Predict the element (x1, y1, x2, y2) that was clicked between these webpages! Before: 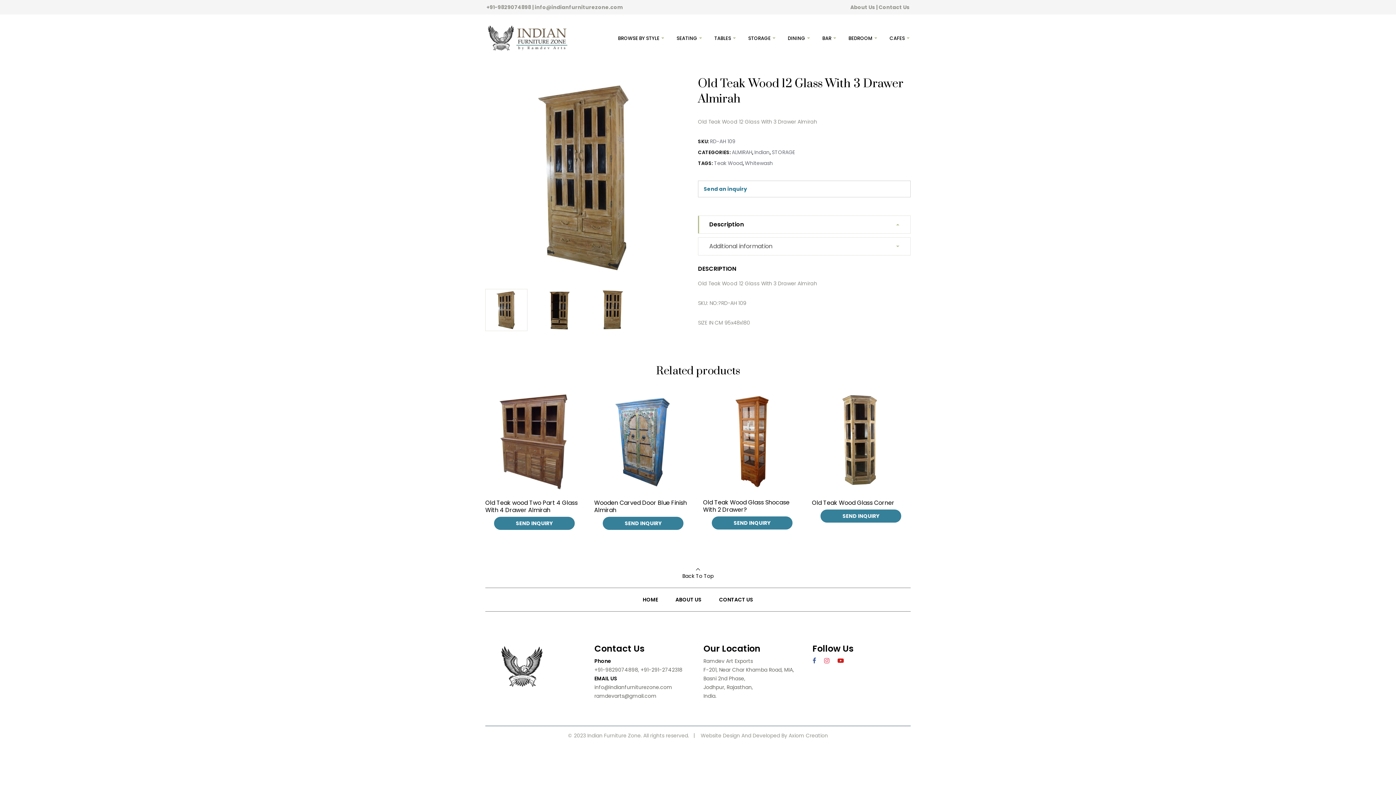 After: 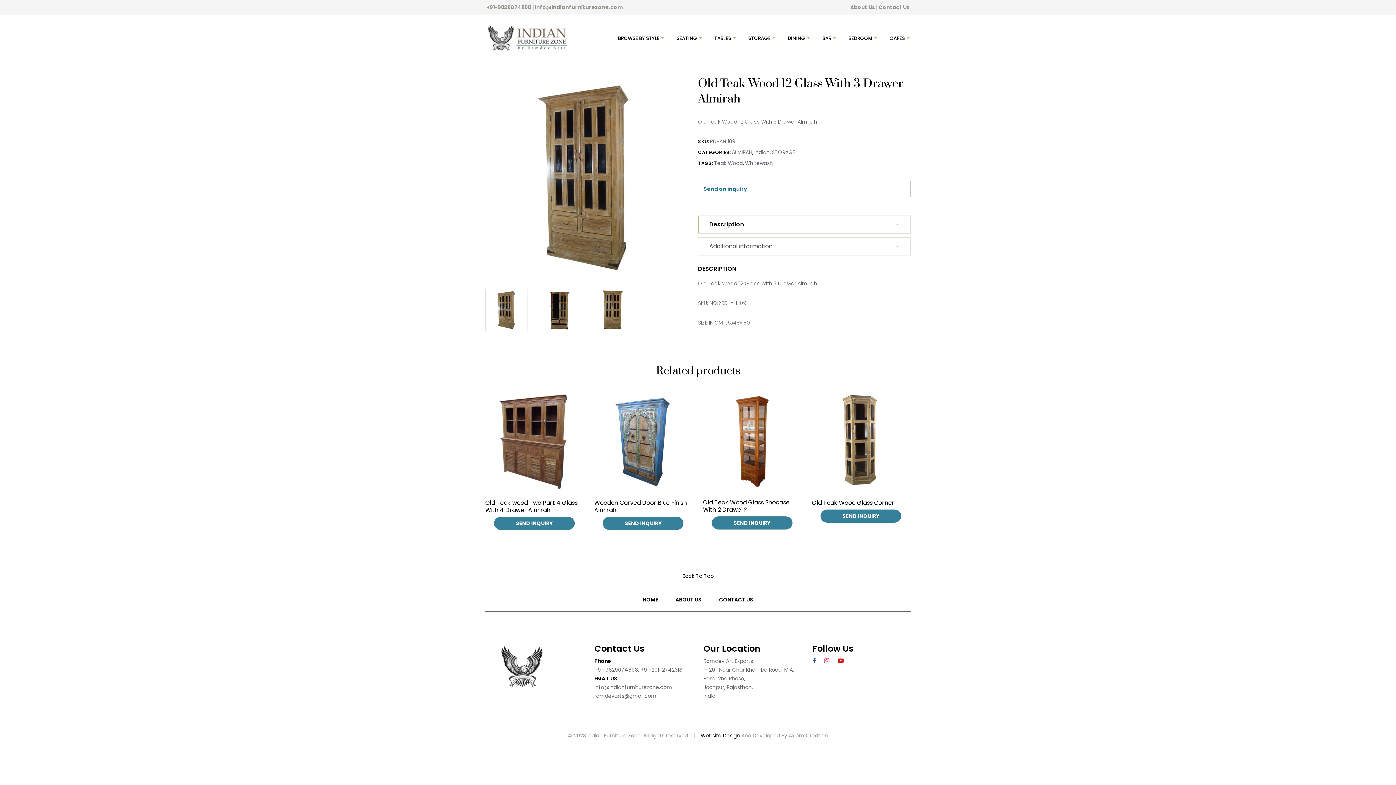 Action: bbox: (700, 732, 741, 739) label: Website Design 